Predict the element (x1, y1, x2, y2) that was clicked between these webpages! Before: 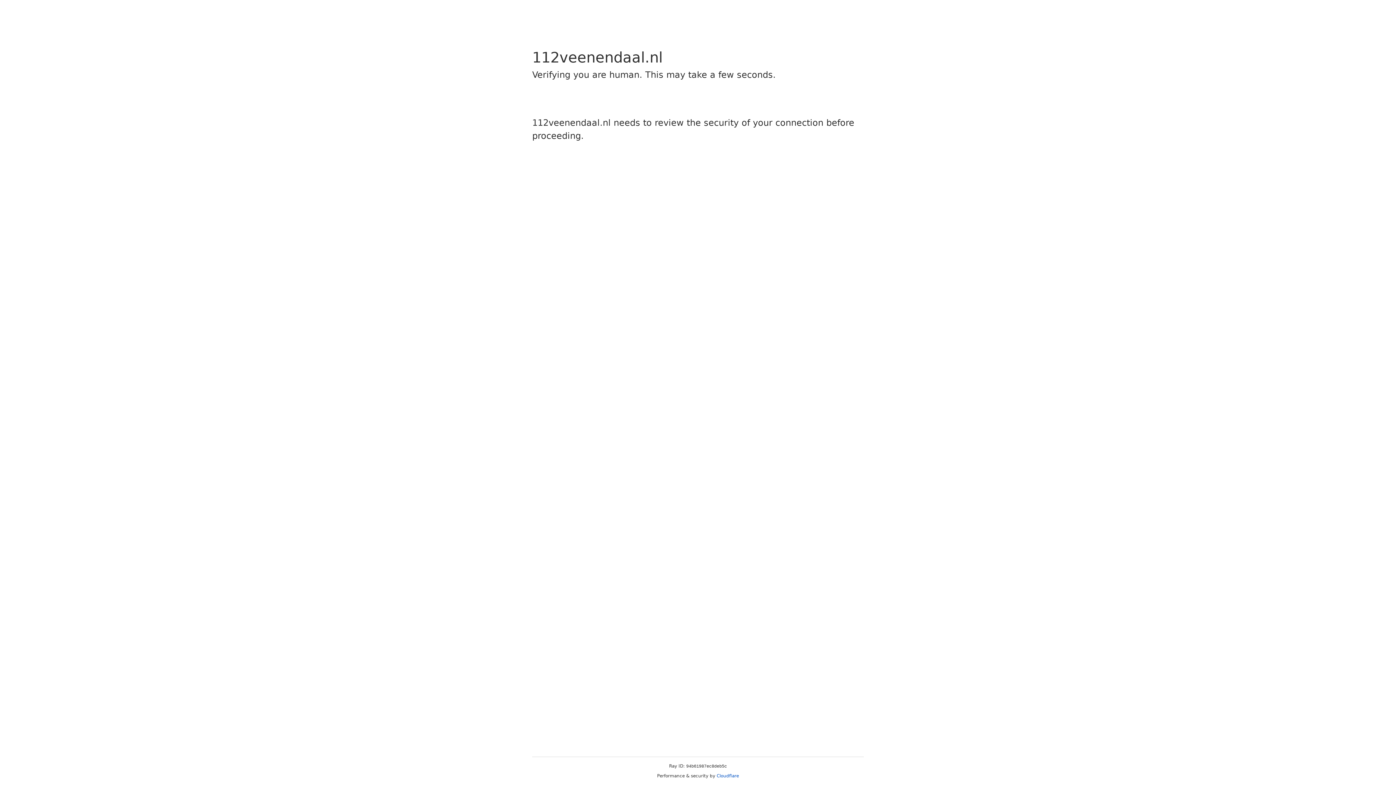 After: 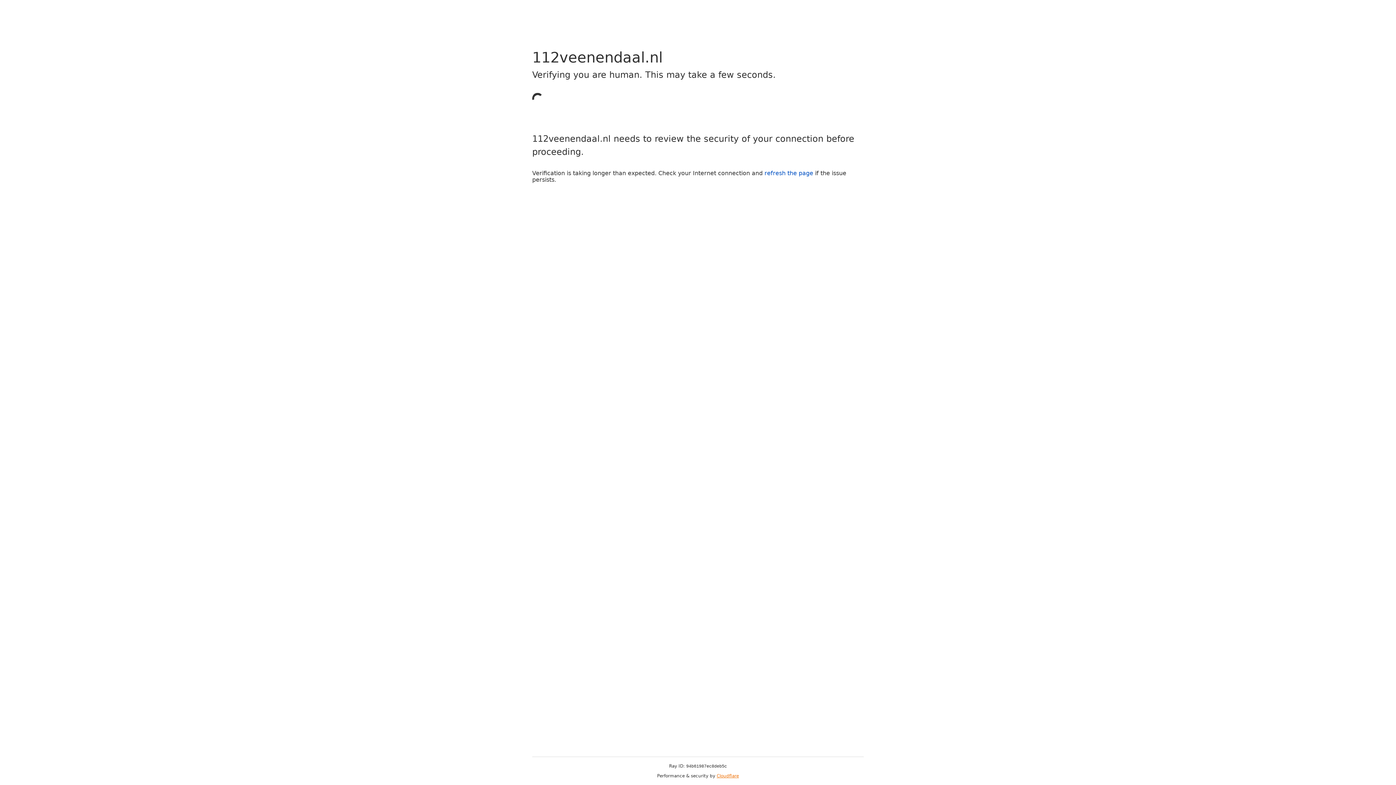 Action: bbox: (716, 773, 739, 778) label: Cloudflare